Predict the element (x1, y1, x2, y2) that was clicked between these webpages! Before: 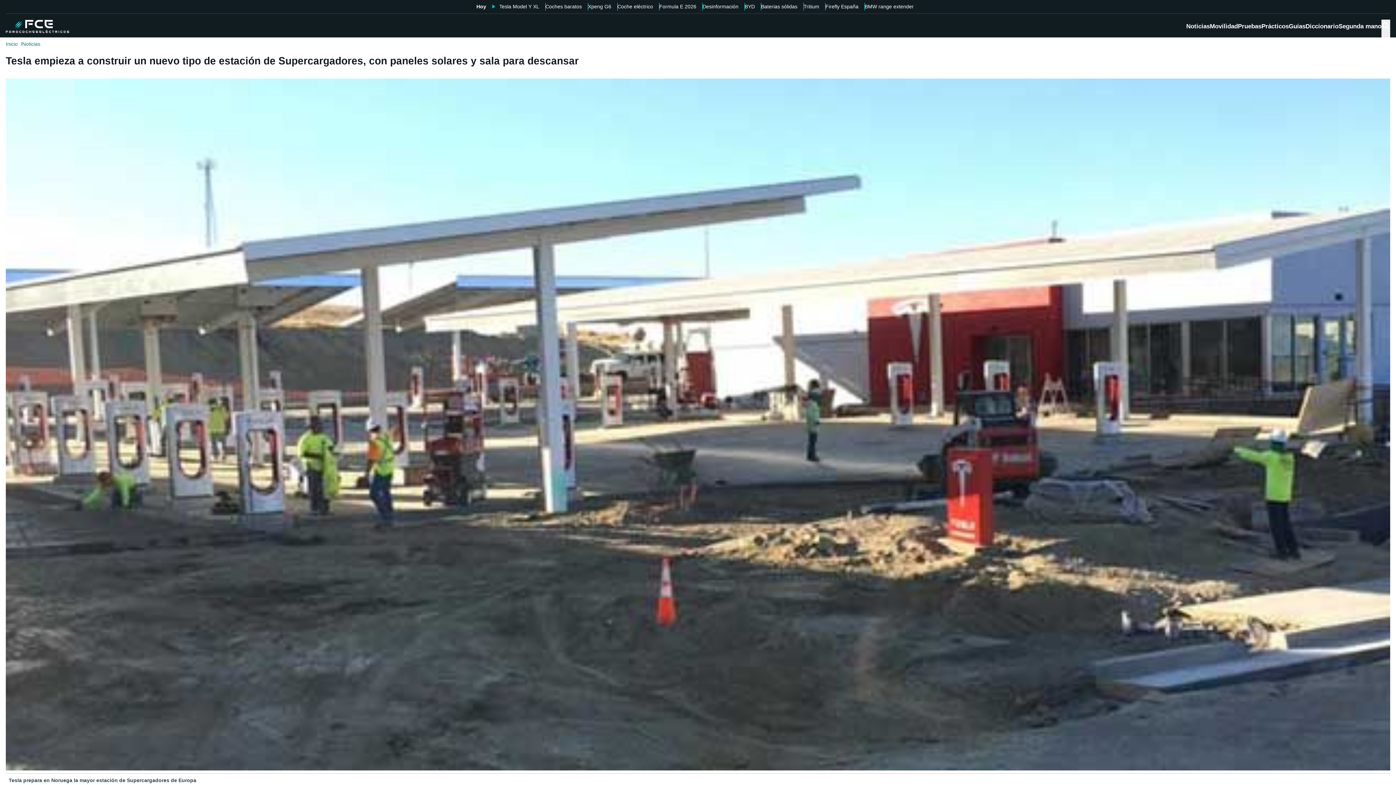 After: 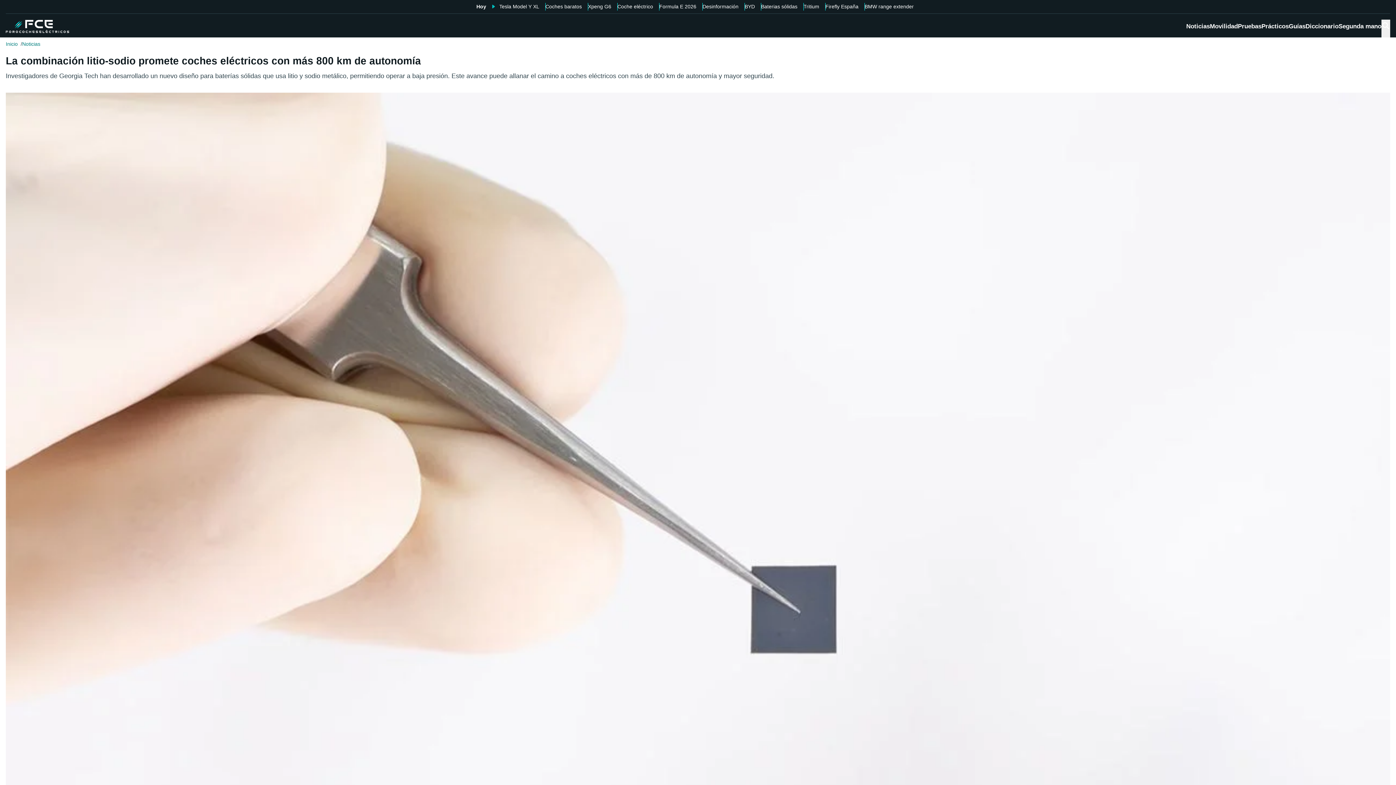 Action: bbox: (761, 2, 797, 10) label: Baterias sólidas